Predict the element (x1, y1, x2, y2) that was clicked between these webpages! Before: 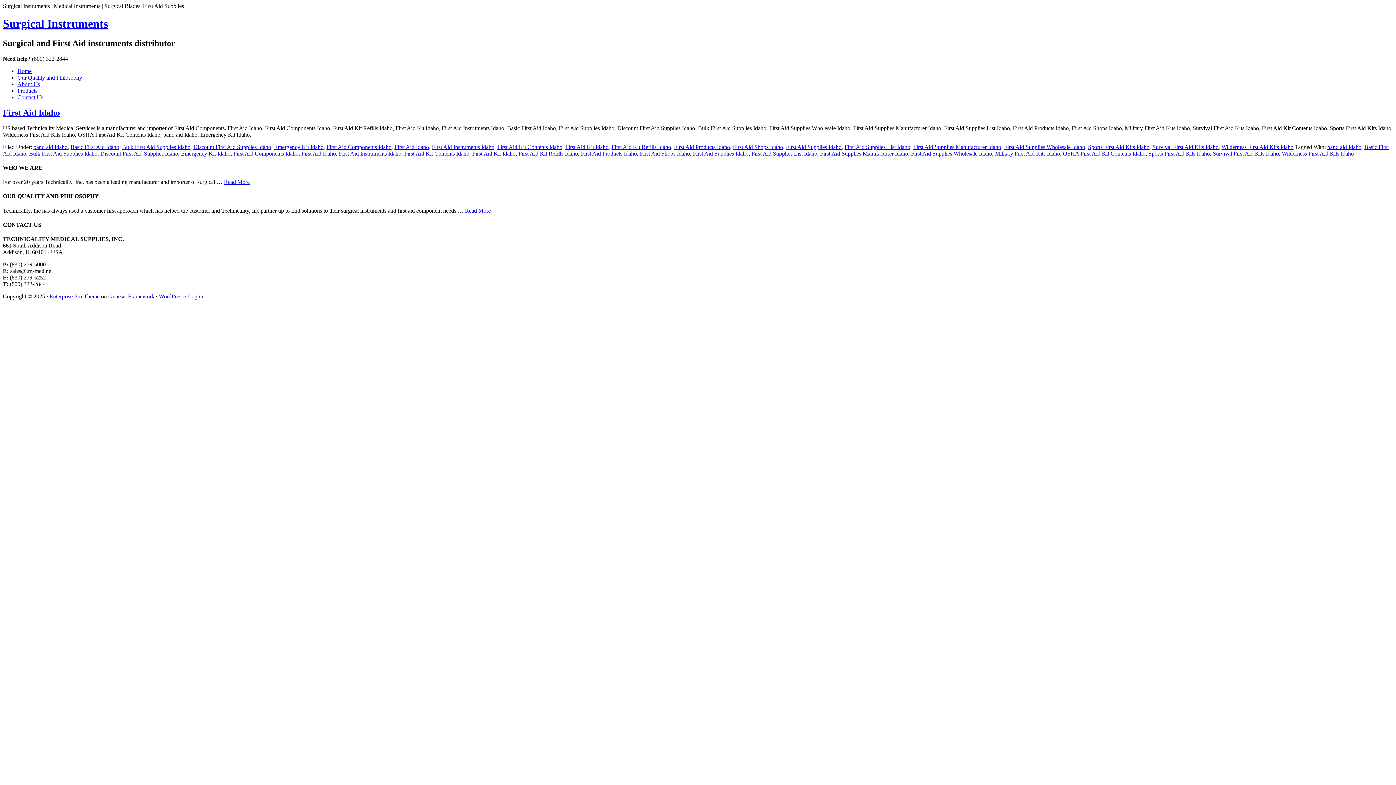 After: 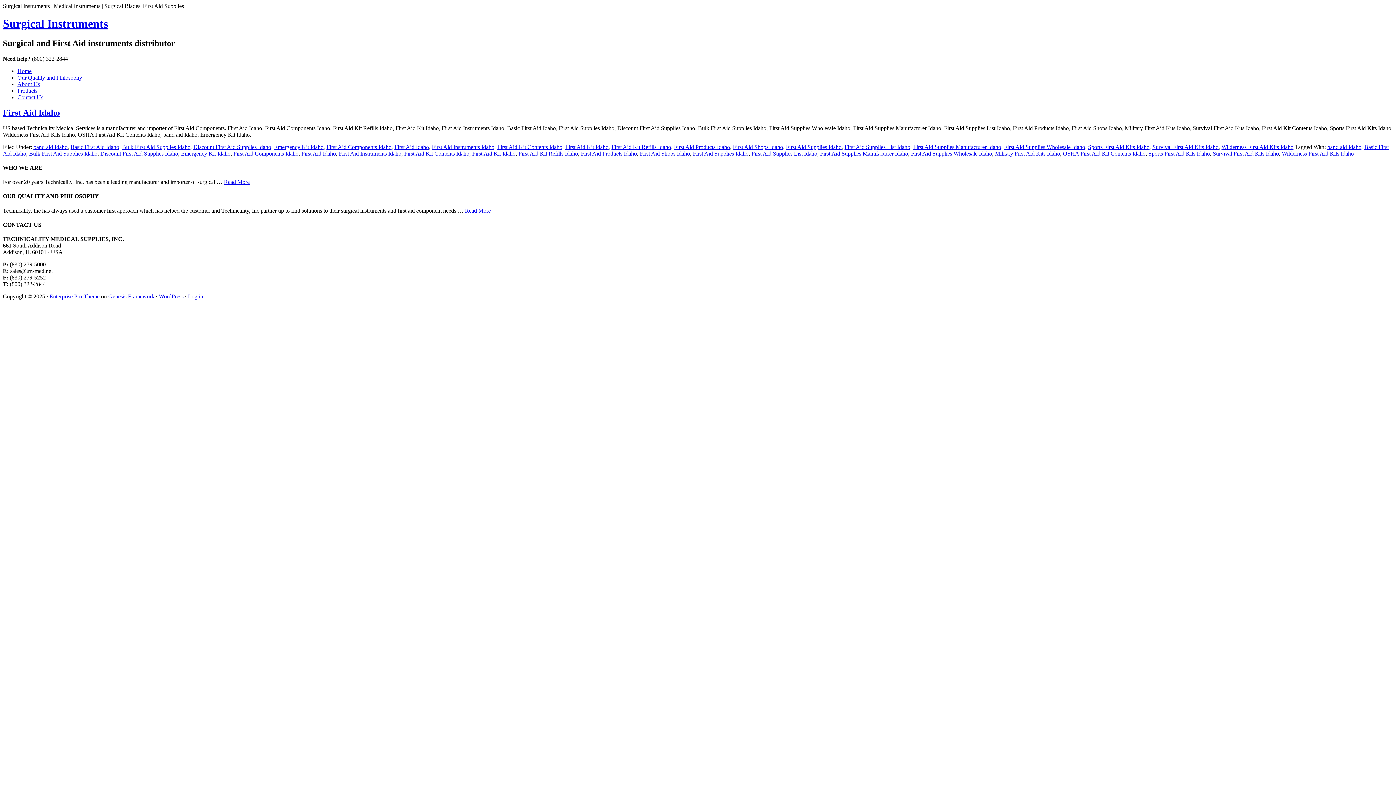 Action: bbox: (640, 150, 690, 156) label: First Aid Shops Idaho